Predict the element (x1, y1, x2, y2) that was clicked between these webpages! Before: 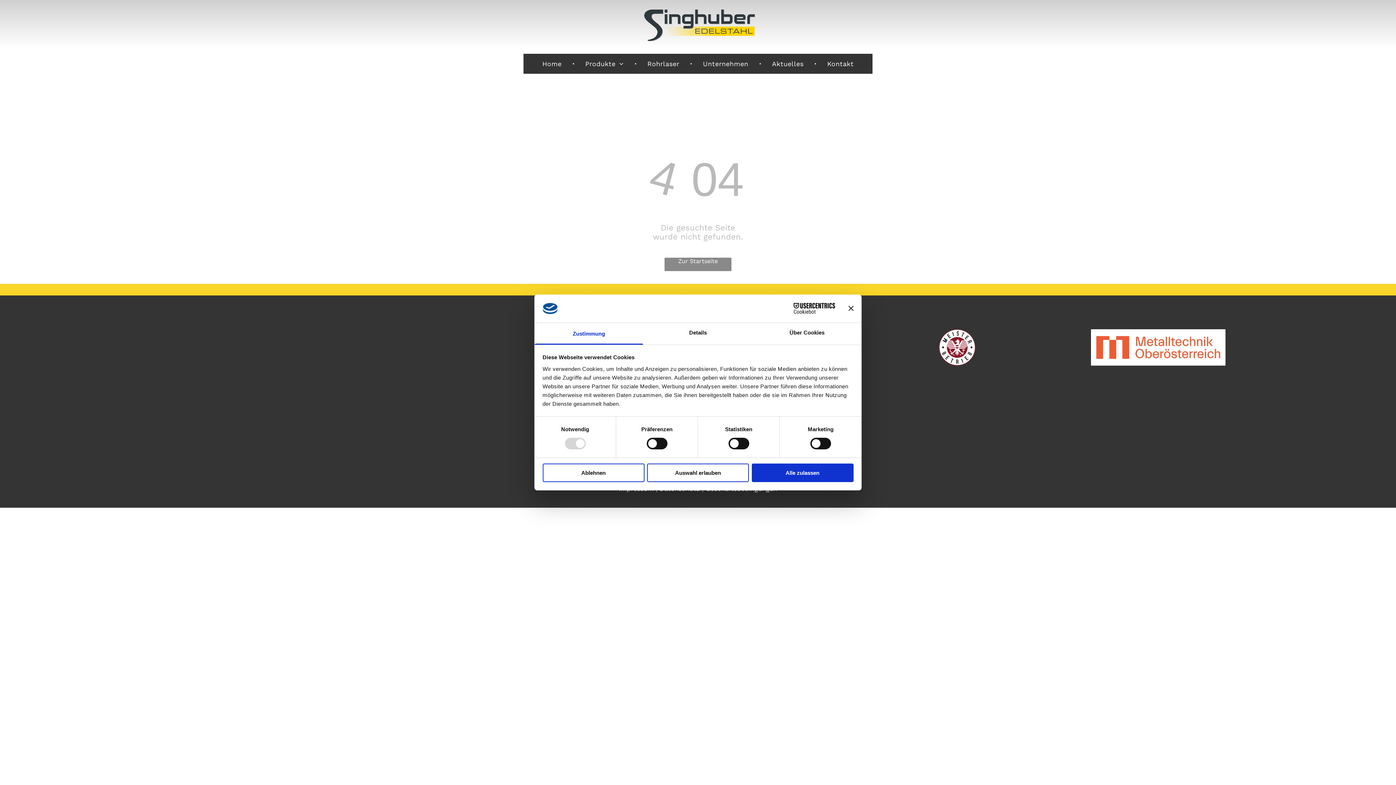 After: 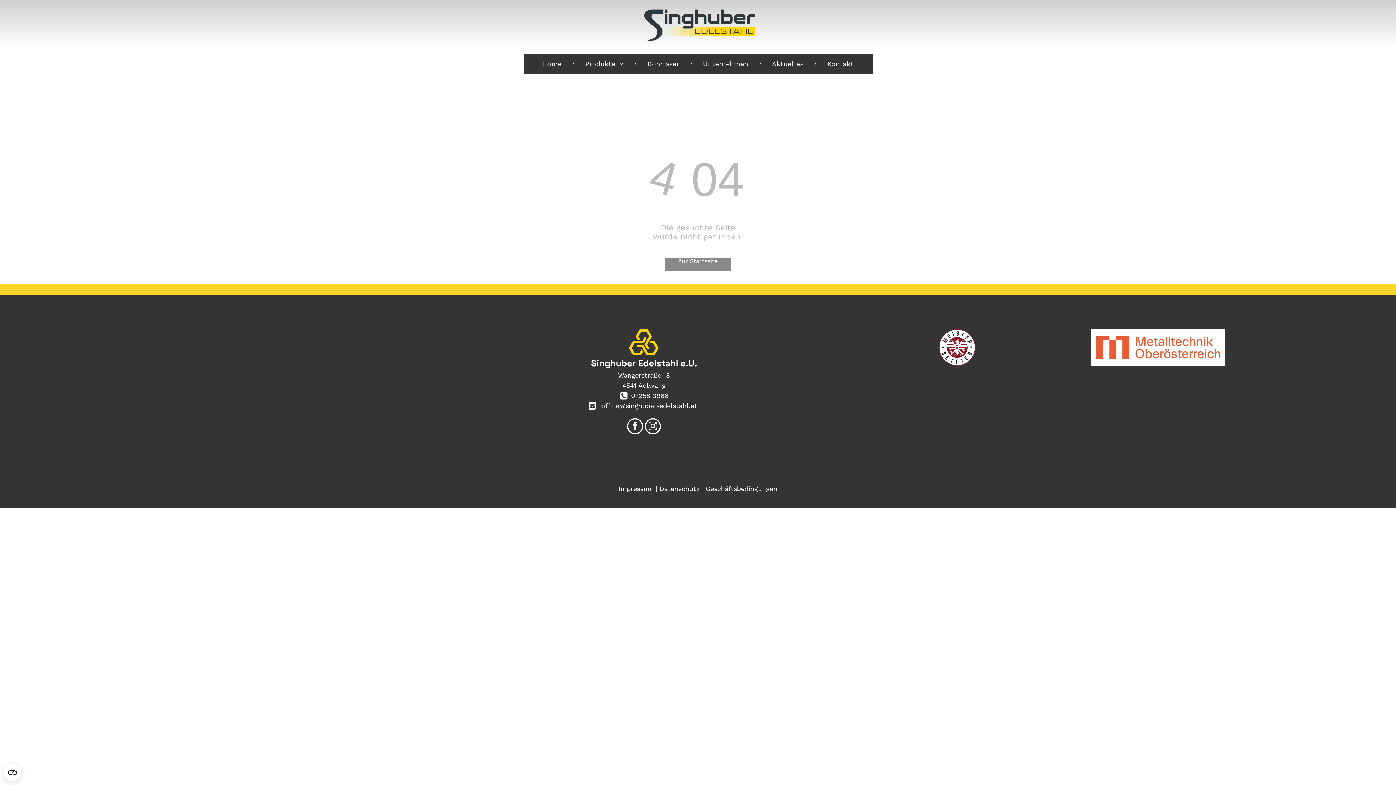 Action: bbox: (848, 306, 853, 311) label: Banner schließen